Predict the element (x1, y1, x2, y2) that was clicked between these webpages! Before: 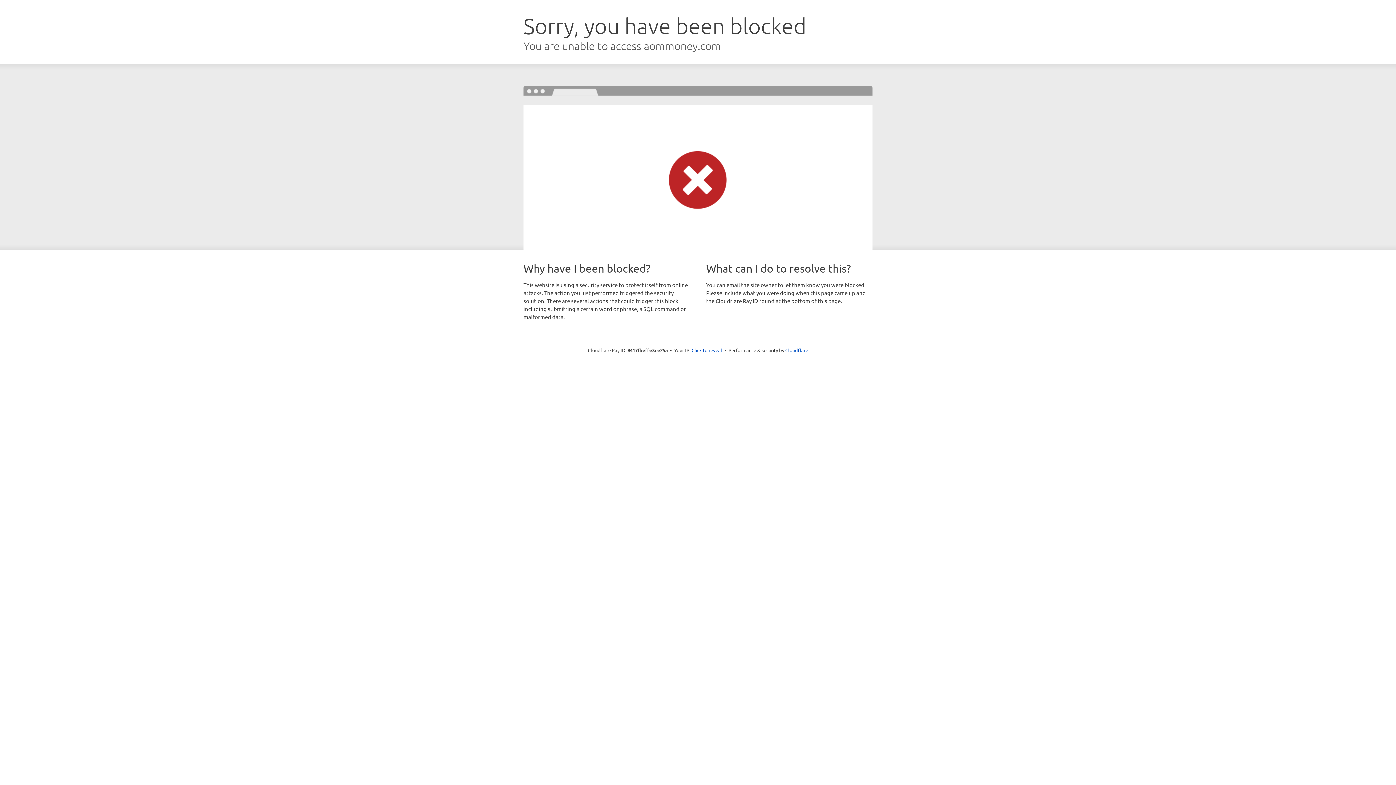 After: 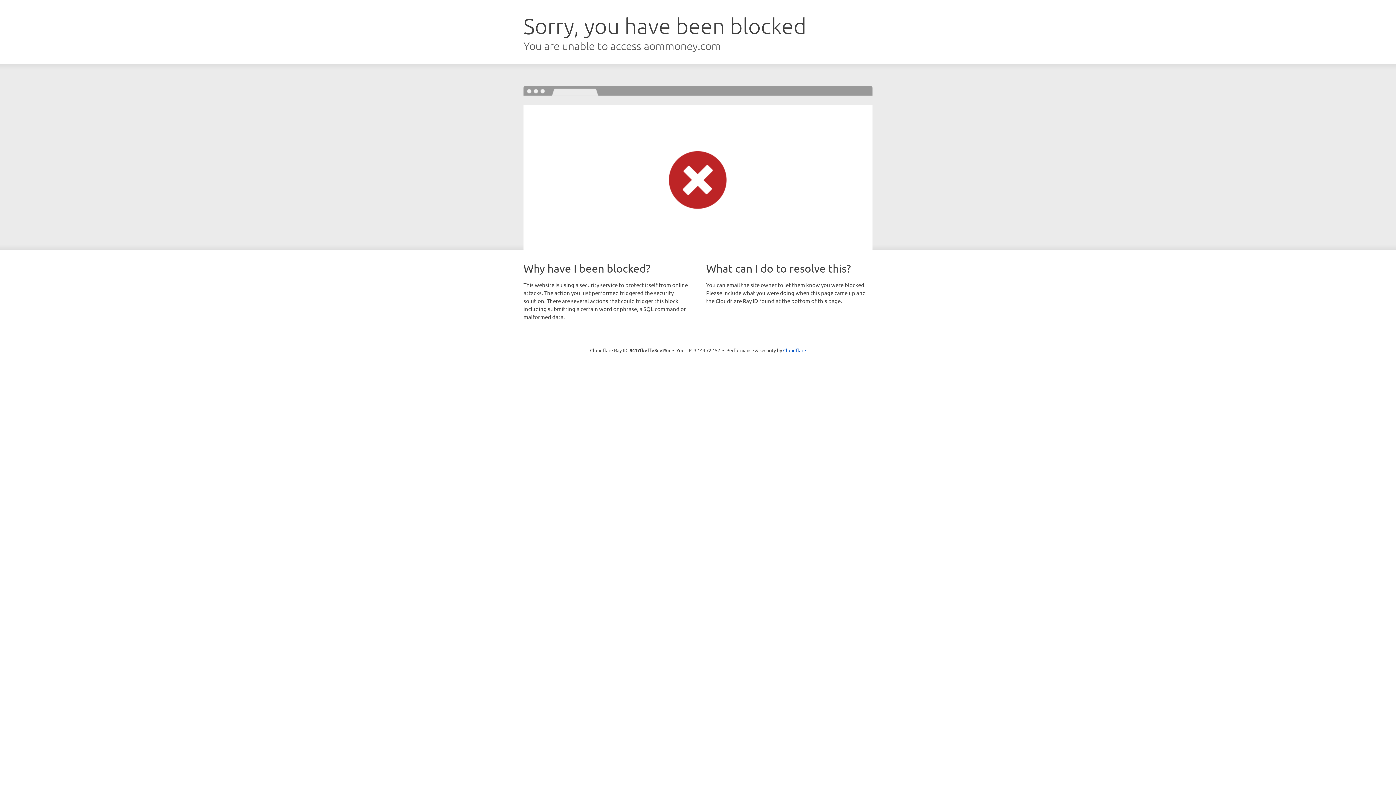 Action: label: Click to reveal bbox: (691, 346, 722, 353)